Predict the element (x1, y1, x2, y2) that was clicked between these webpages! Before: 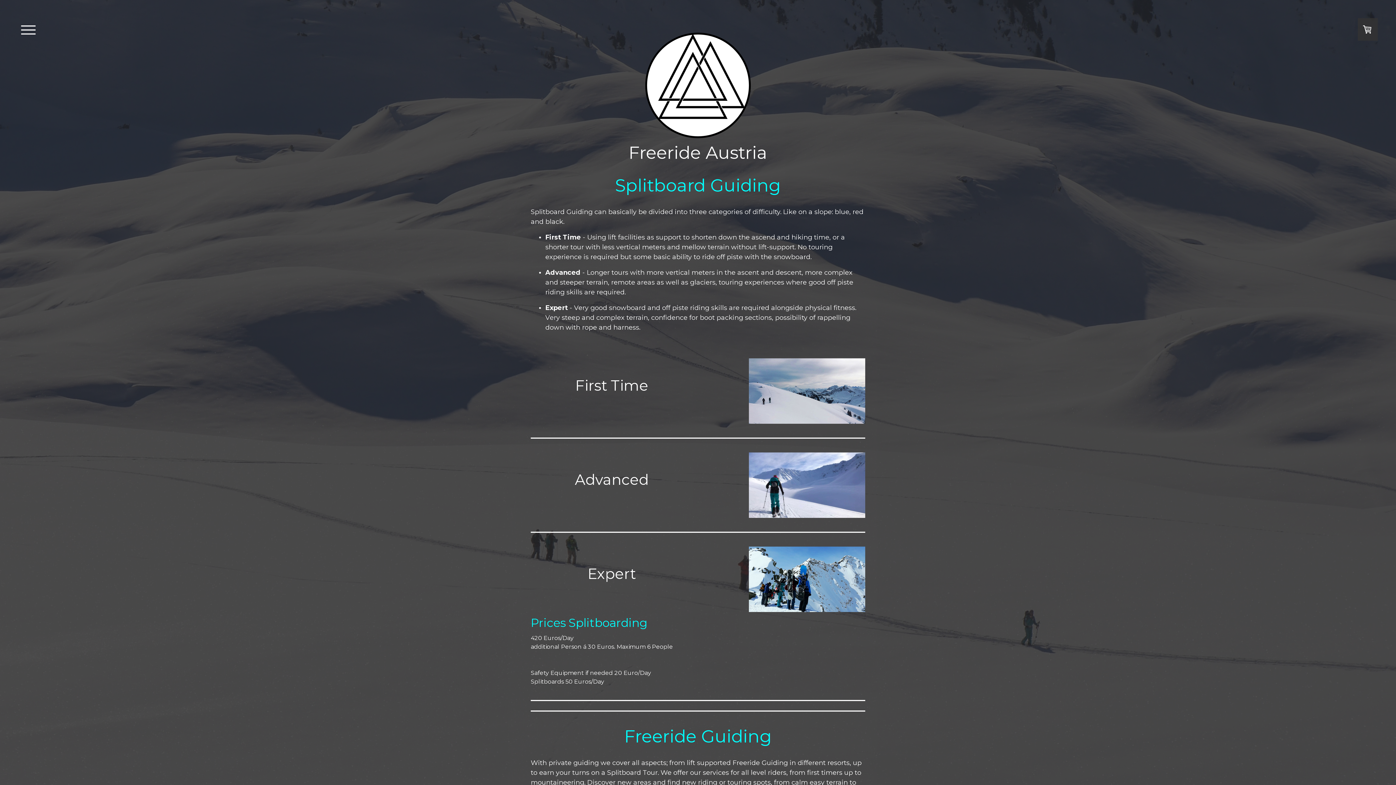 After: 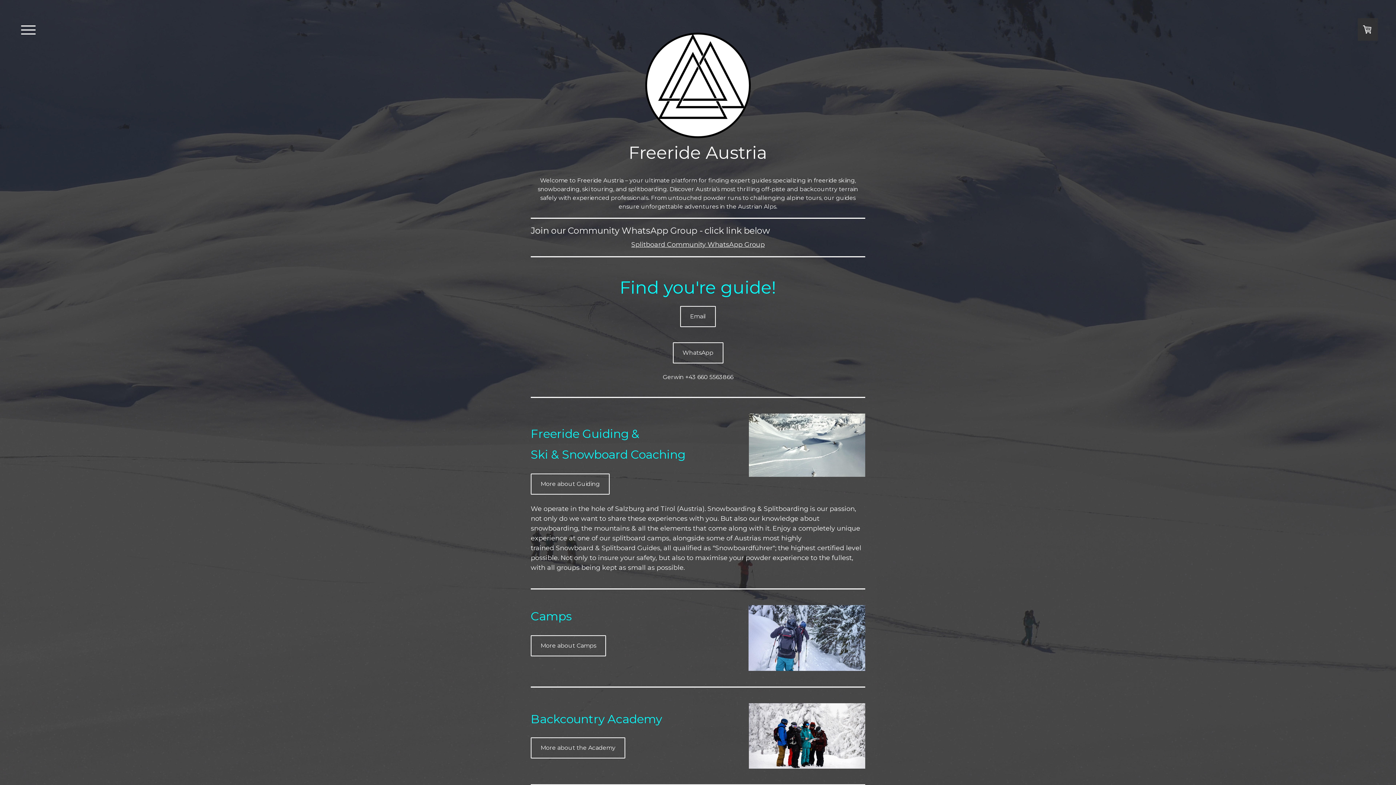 Action: label: Freeride Austria bbox: (530, 143, 865, 161)